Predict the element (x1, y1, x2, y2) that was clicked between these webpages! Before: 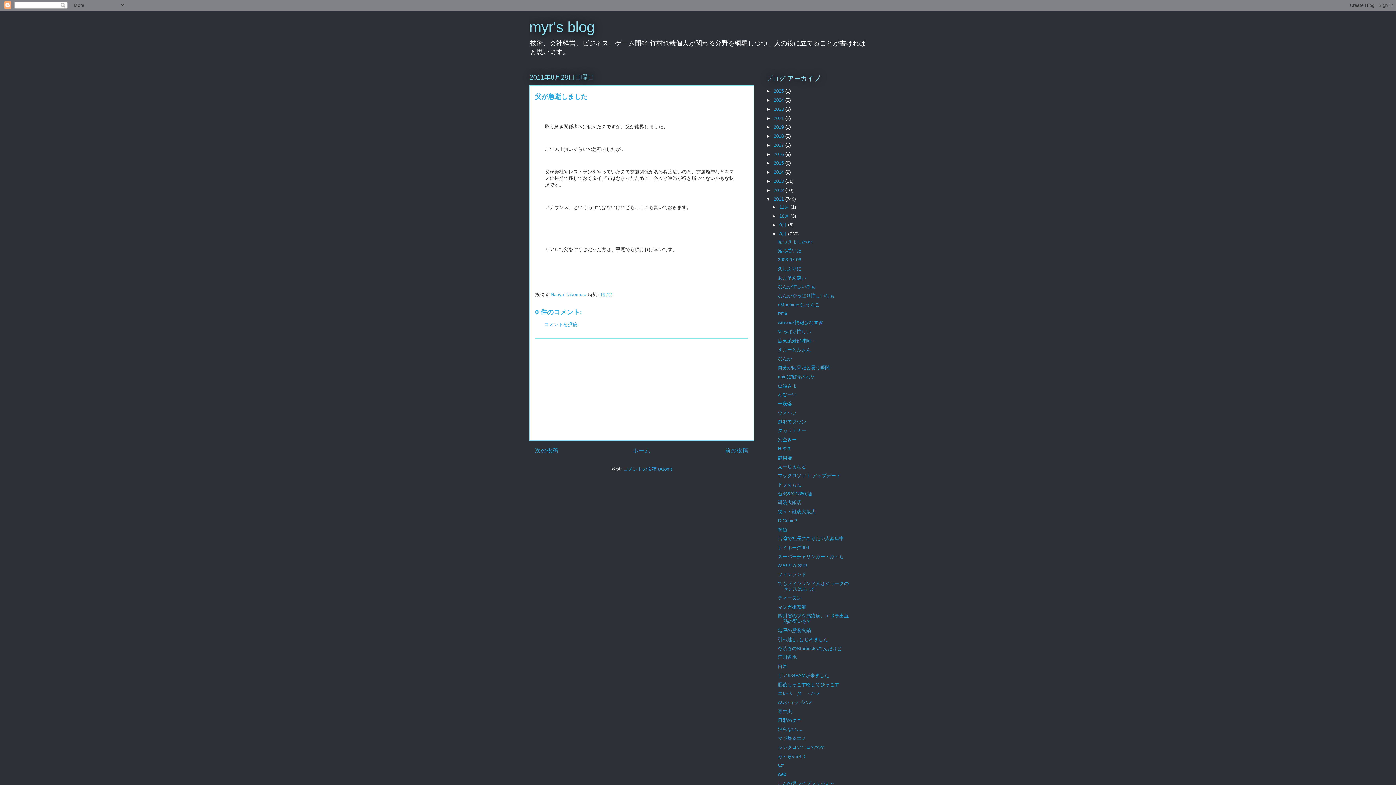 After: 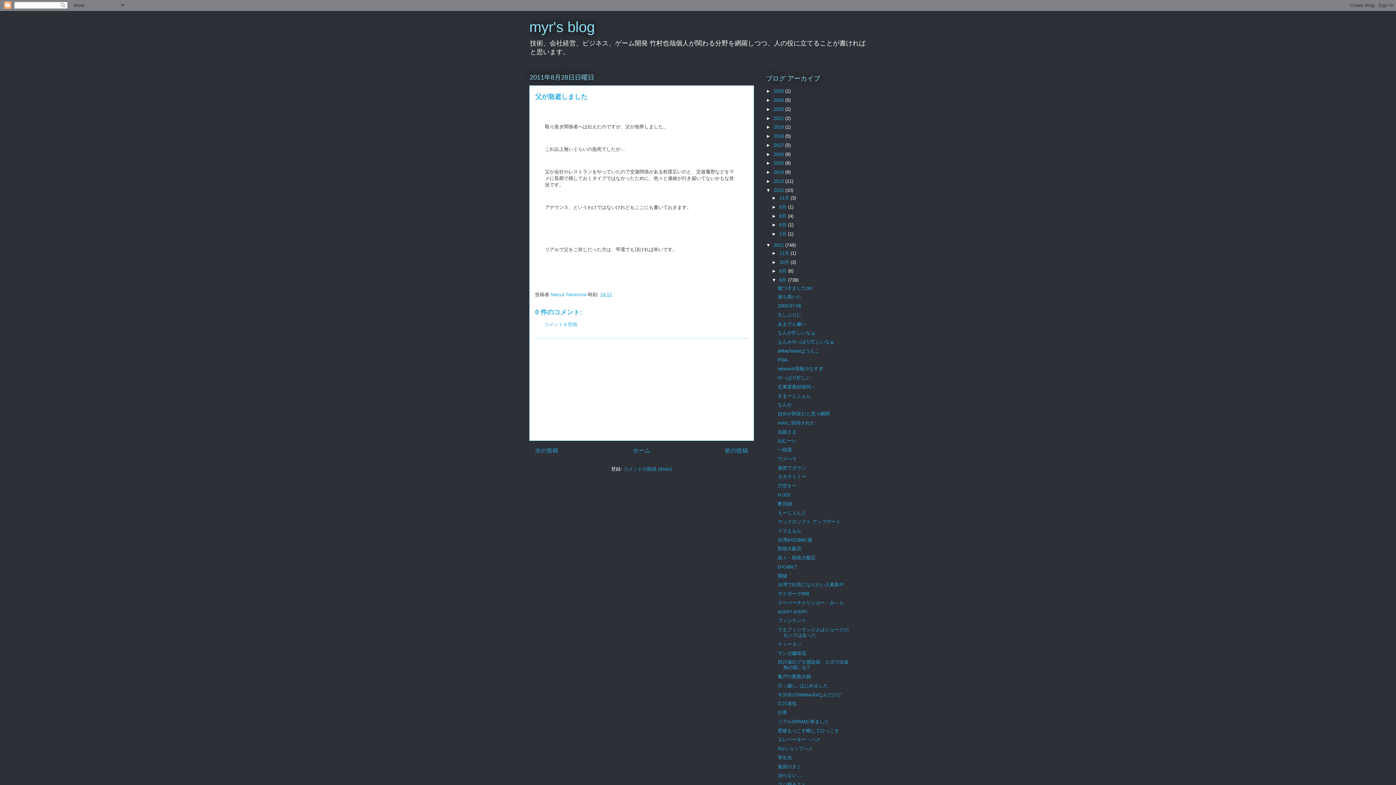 Action: label: ►   bbox: (766, 187, 773, 192)